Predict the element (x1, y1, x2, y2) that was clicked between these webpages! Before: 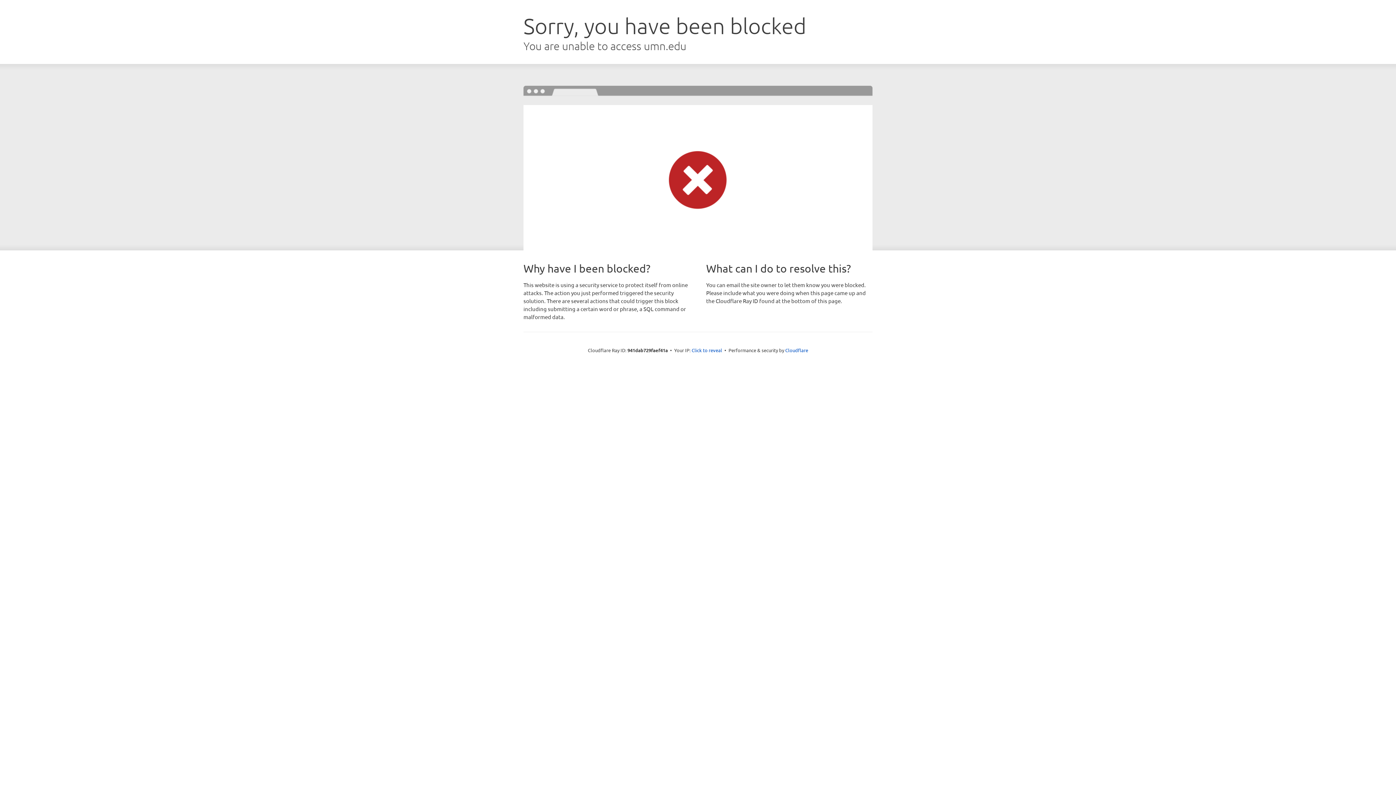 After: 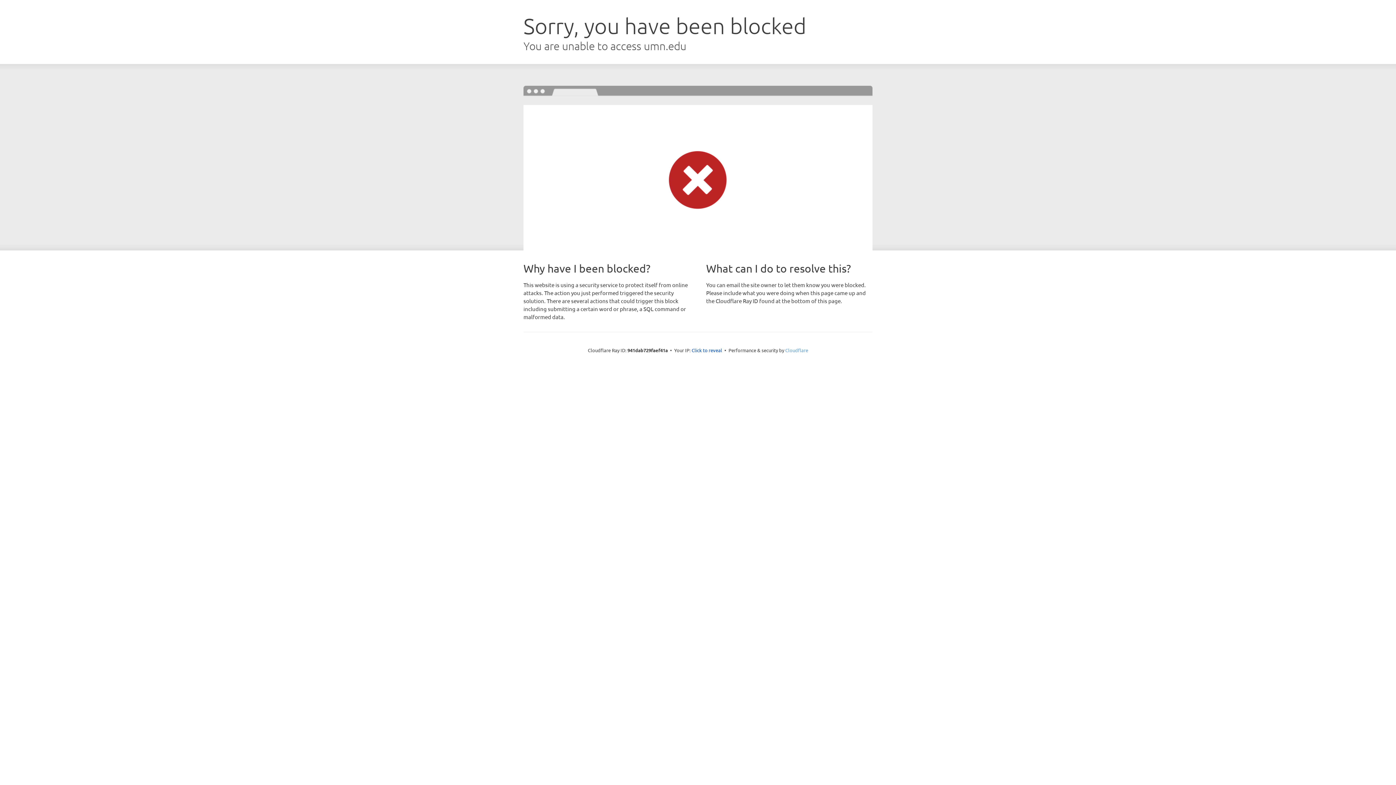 Action: label: Cloudflare bbox: (785, 347, 808, 353)